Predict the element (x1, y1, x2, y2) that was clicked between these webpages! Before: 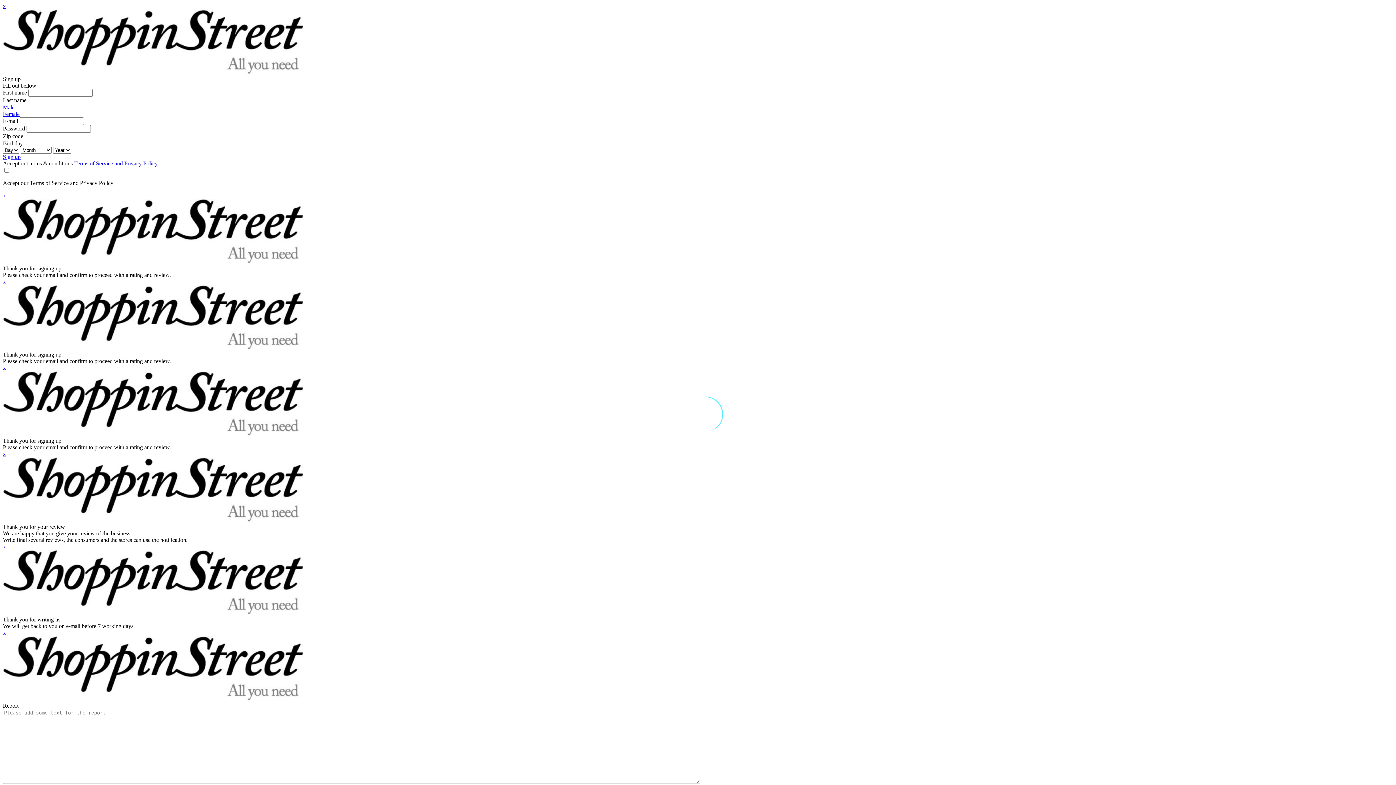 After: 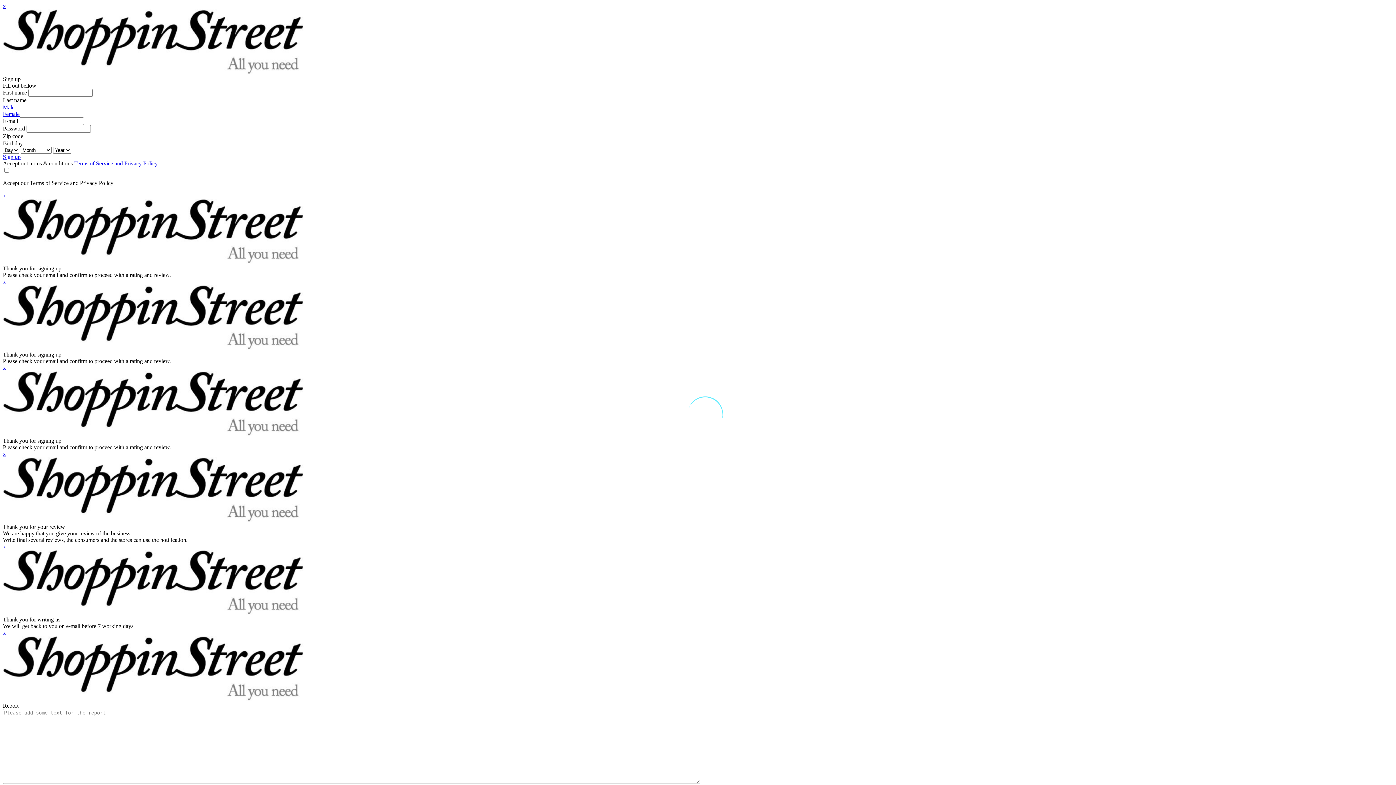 Action: bbox: (2, 629, 5, 636) label: x